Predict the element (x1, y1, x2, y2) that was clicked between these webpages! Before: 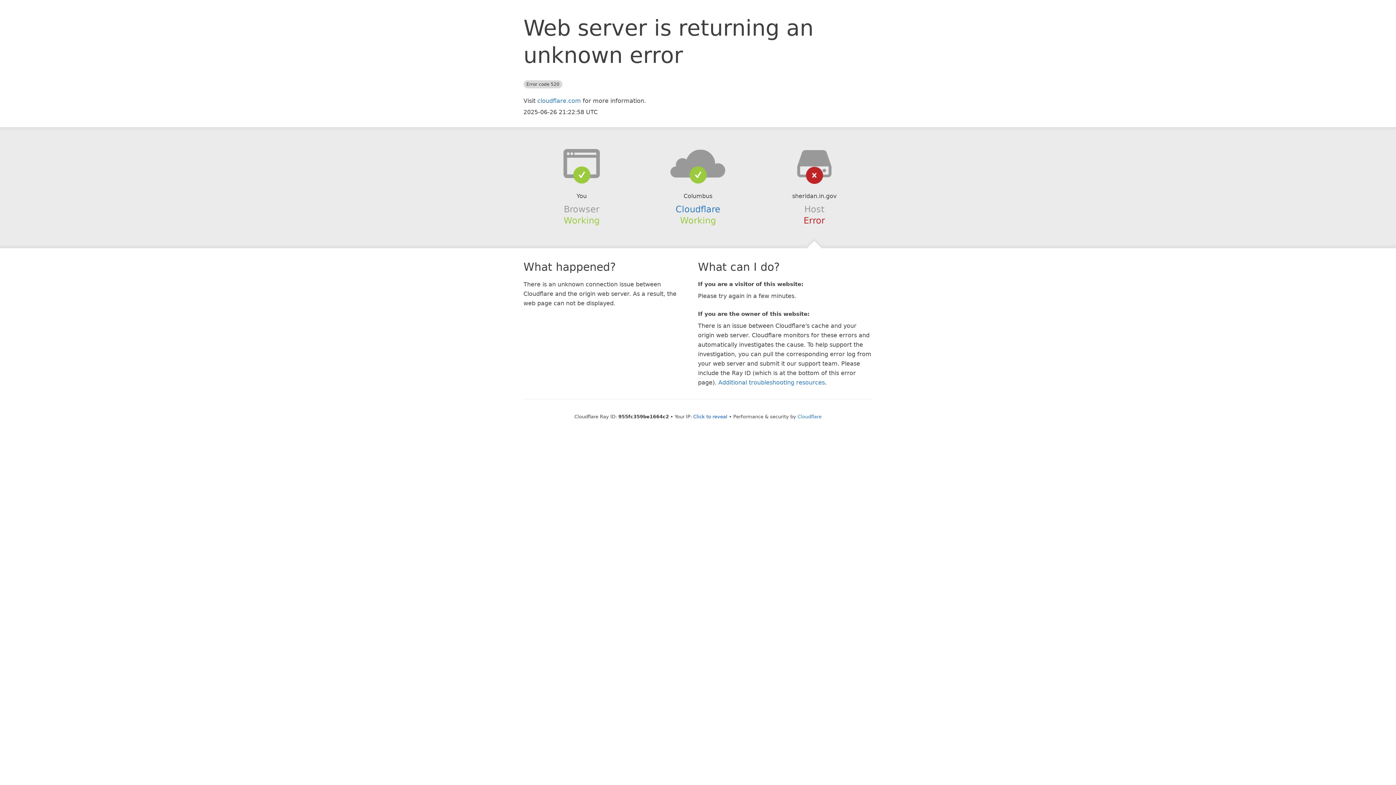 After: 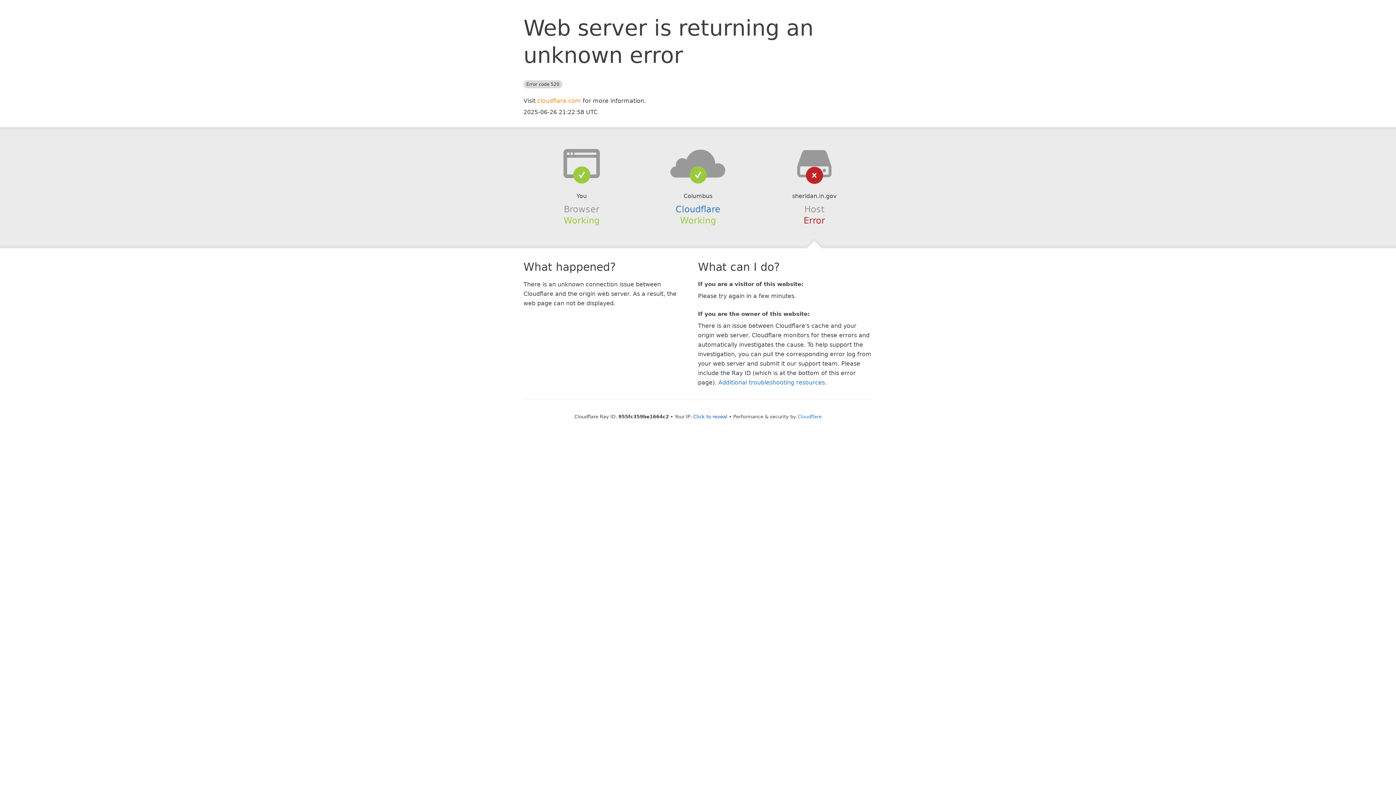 Action: bbox: (537, 97, 581, 104) label: cloudflare.com